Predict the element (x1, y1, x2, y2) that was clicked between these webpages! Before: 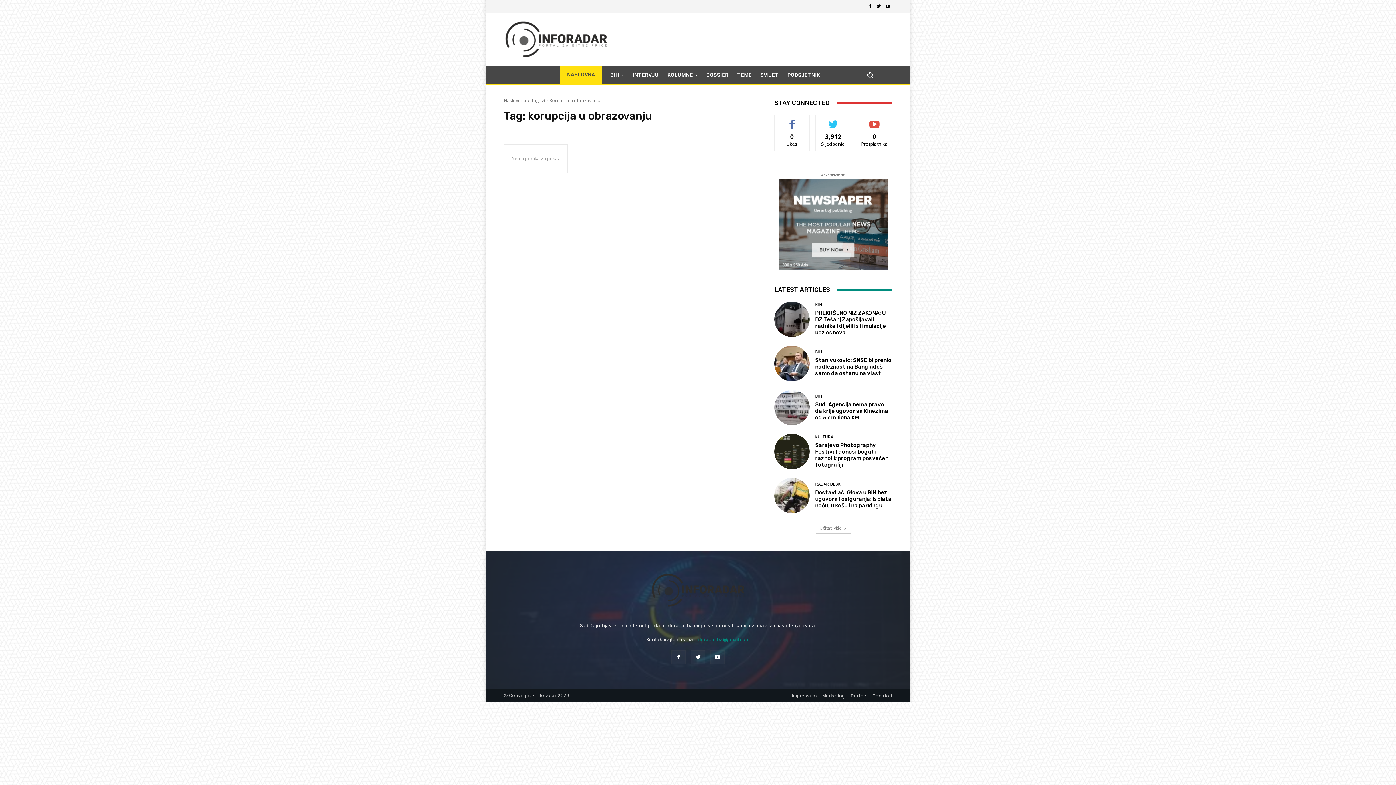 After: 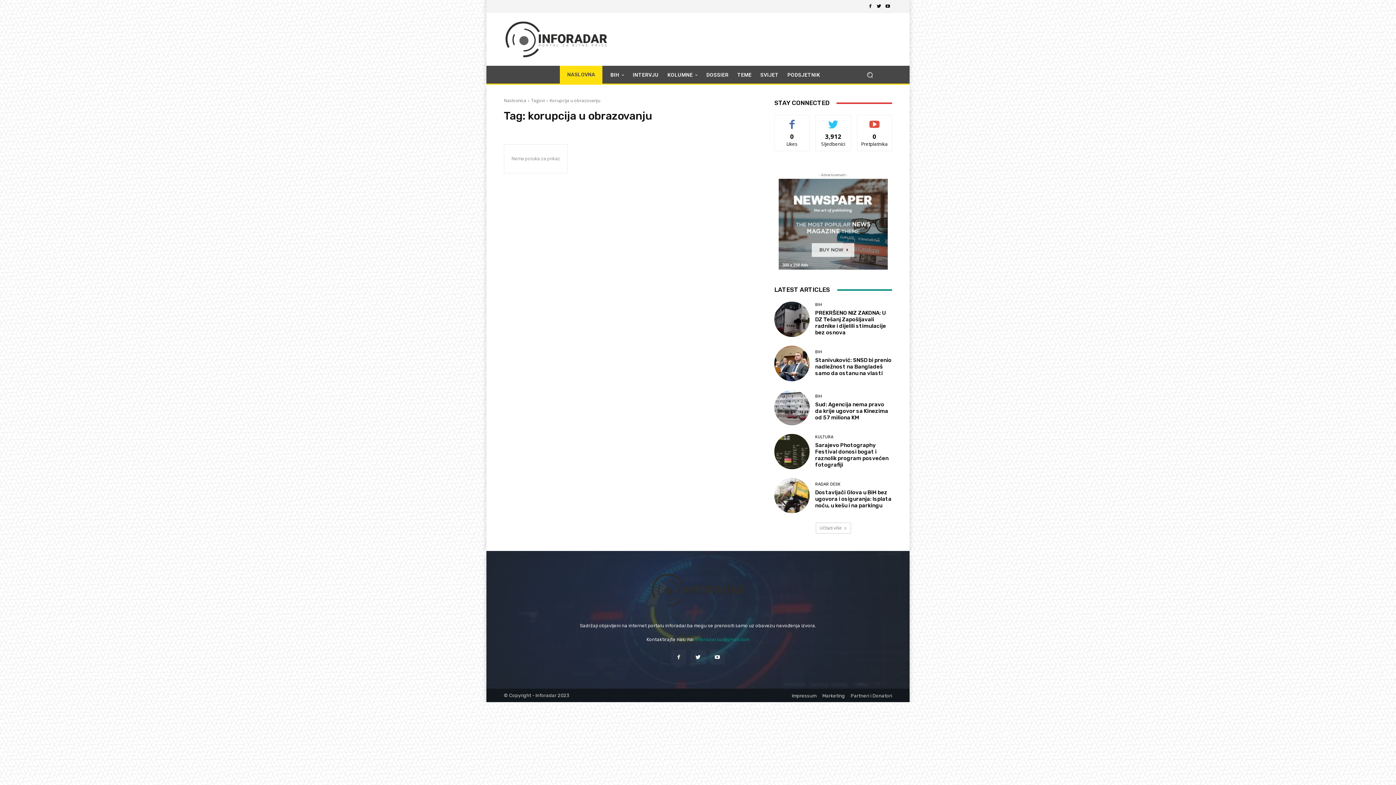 Action: bbox: (778, 178, 888, 269)